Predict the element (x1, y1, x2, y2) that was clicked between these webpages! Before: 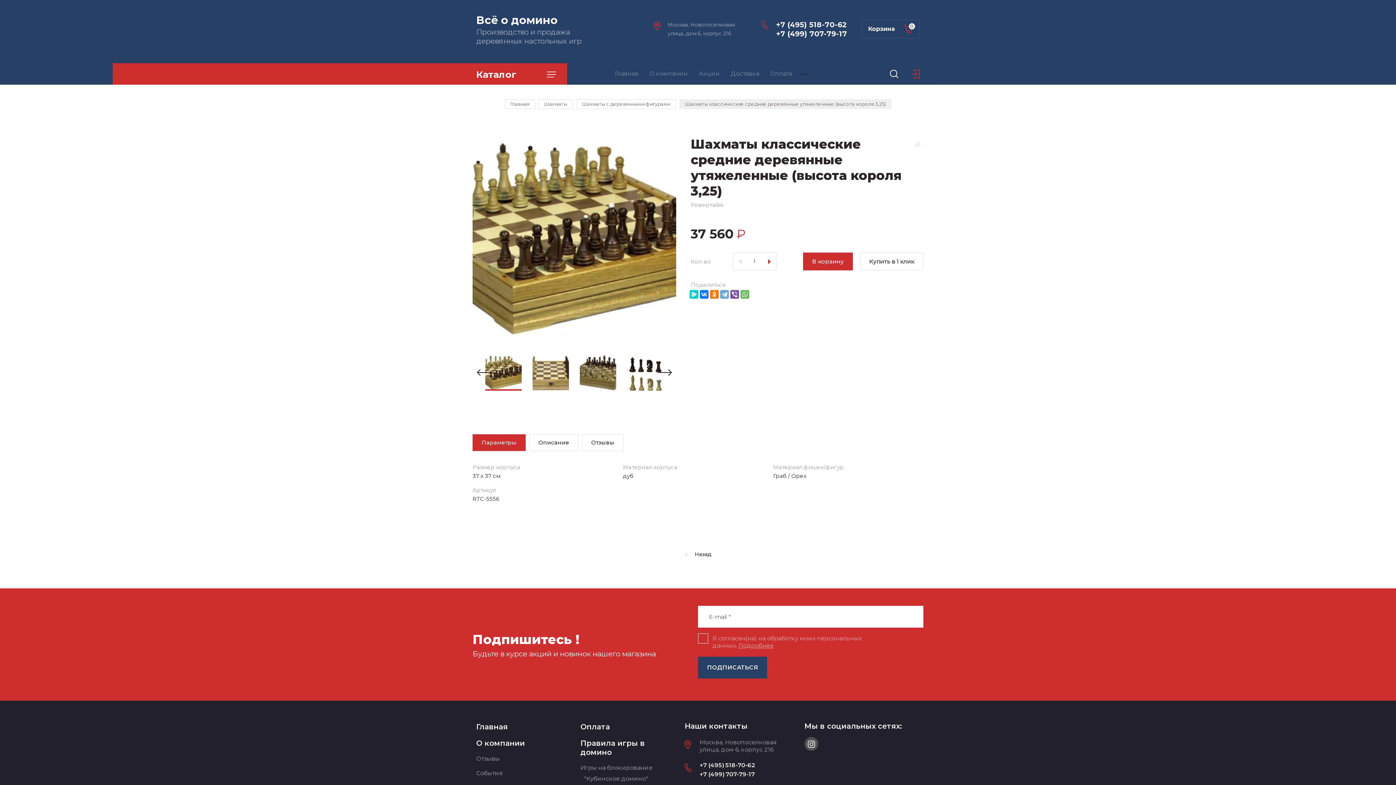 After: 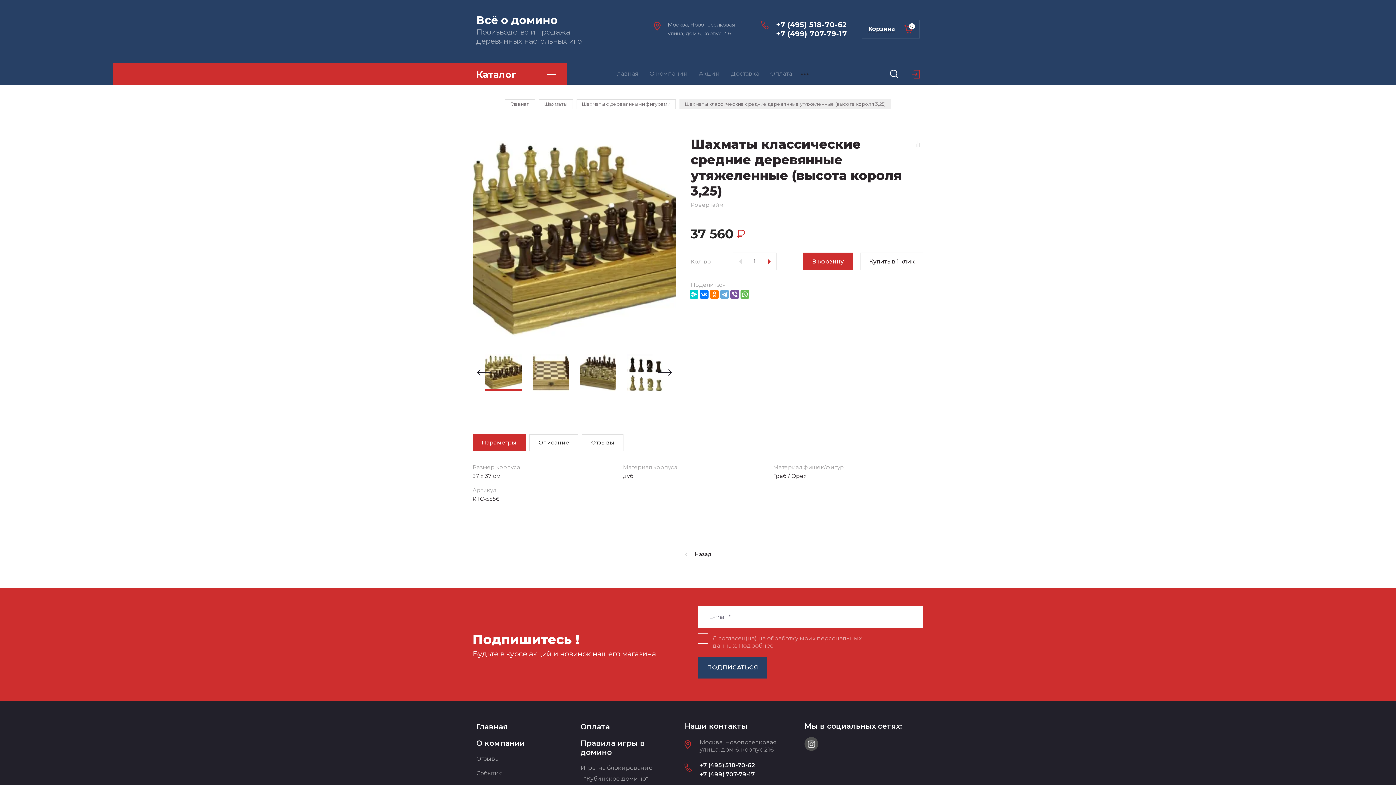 Action: bbox: (738, 642, 773, 649) label: Подробнее